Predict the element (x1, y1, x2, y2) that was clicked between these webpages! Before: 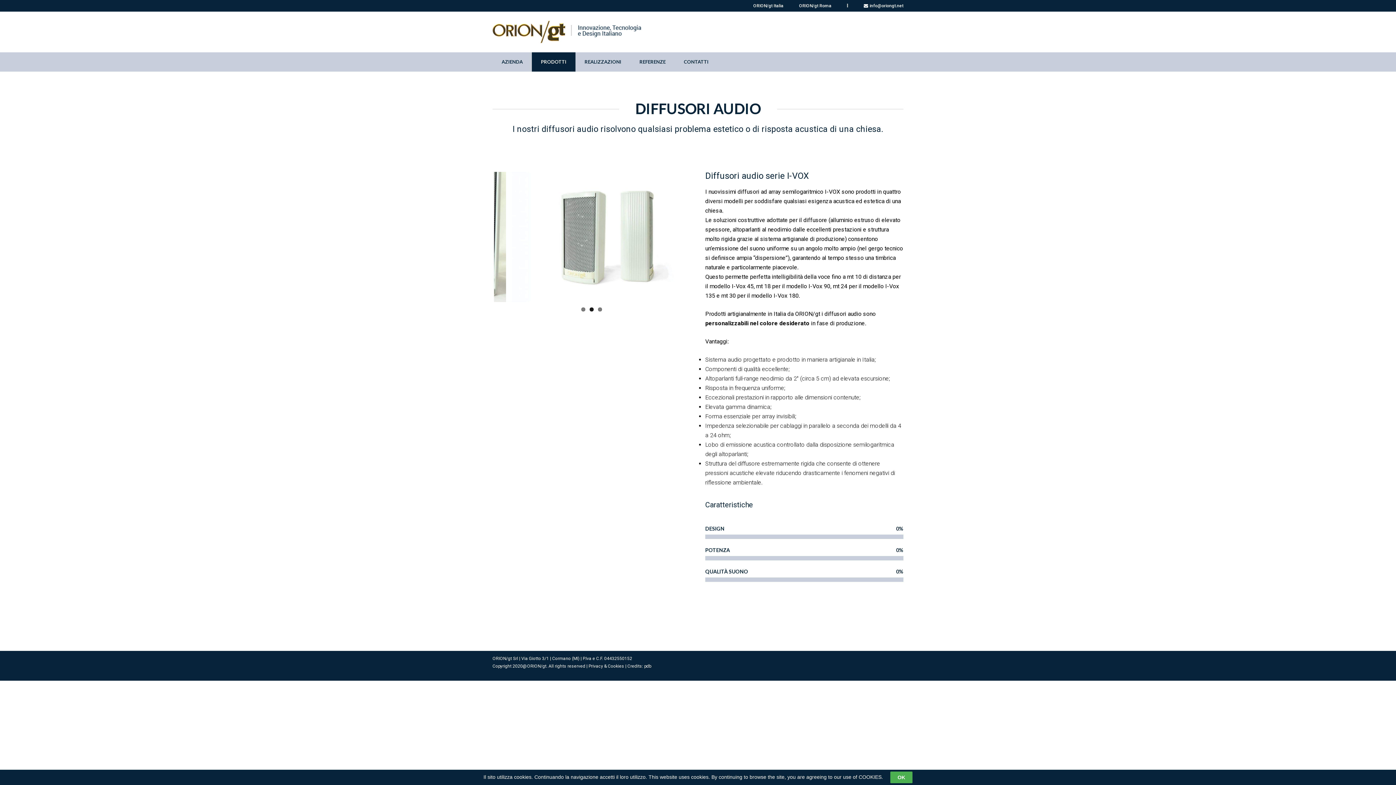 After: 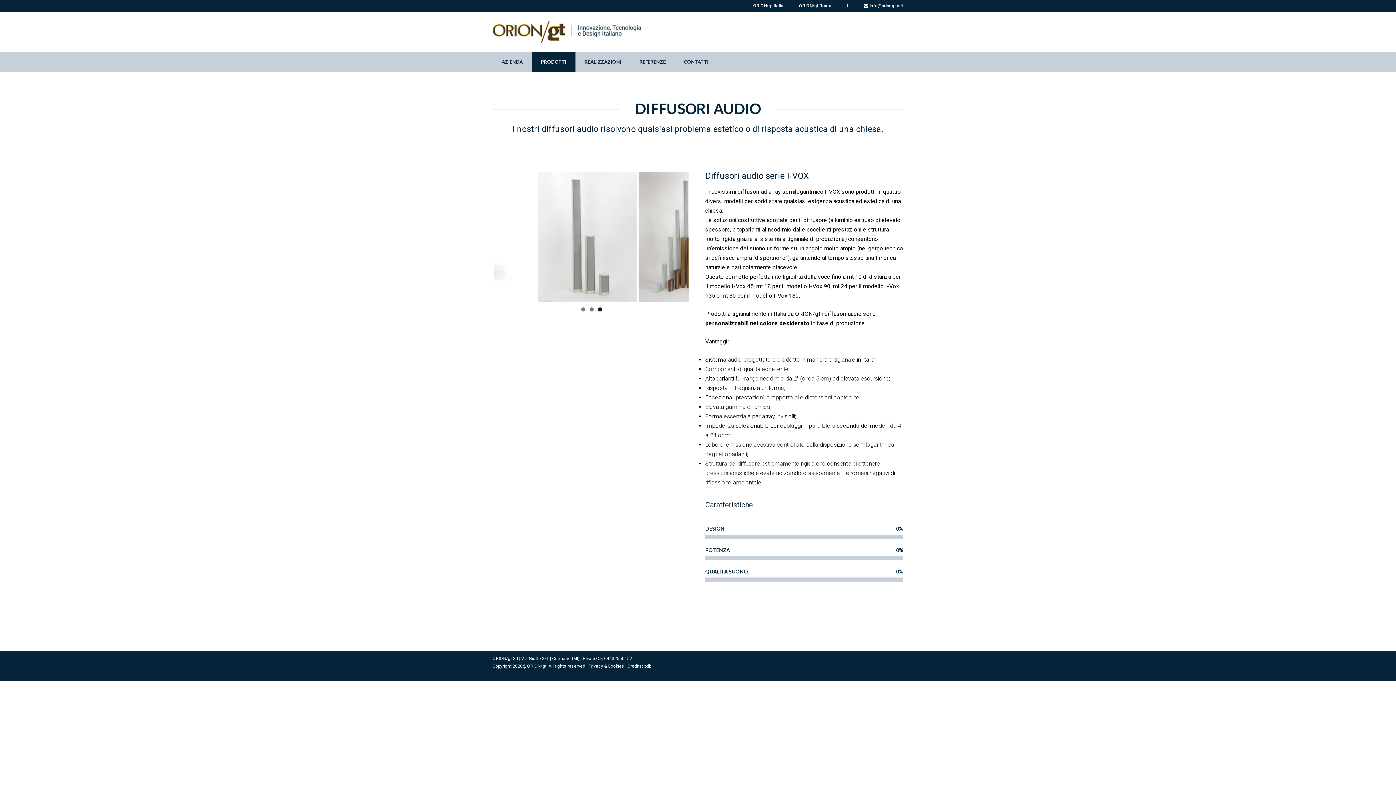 Action: bbox: (890, 772, 912, 783) label: OK